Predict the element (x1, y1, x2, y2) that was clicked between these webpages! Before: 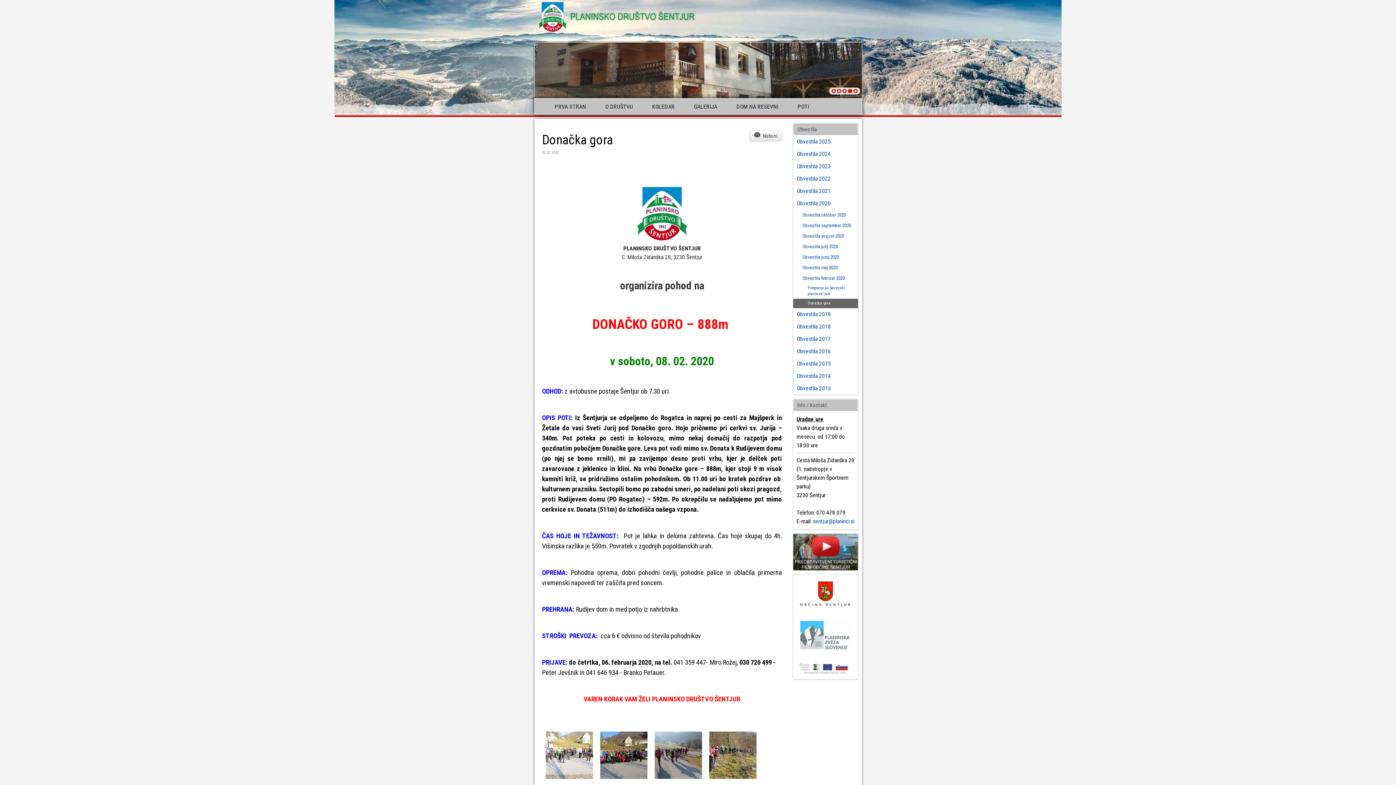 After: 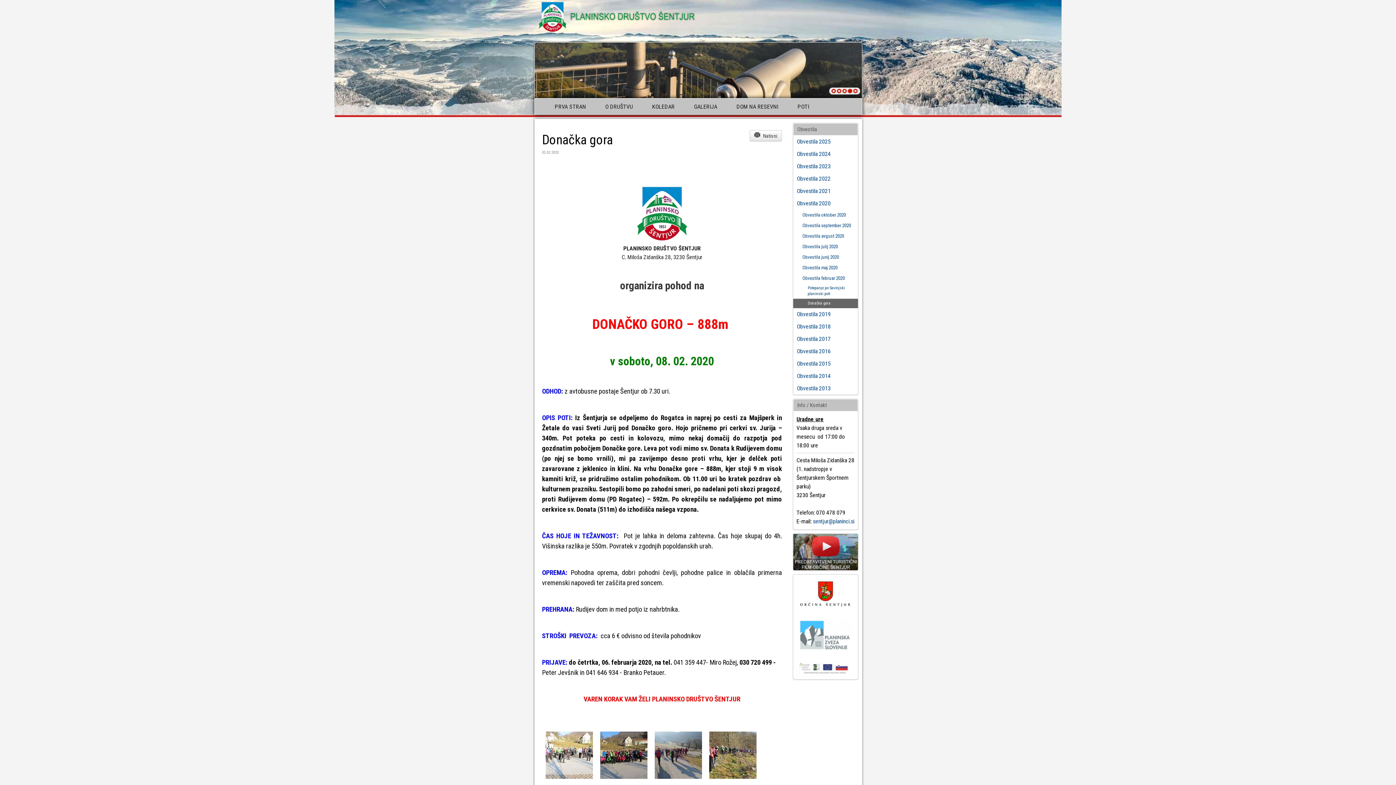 Action: bbox: (796, 647, 854, 654)